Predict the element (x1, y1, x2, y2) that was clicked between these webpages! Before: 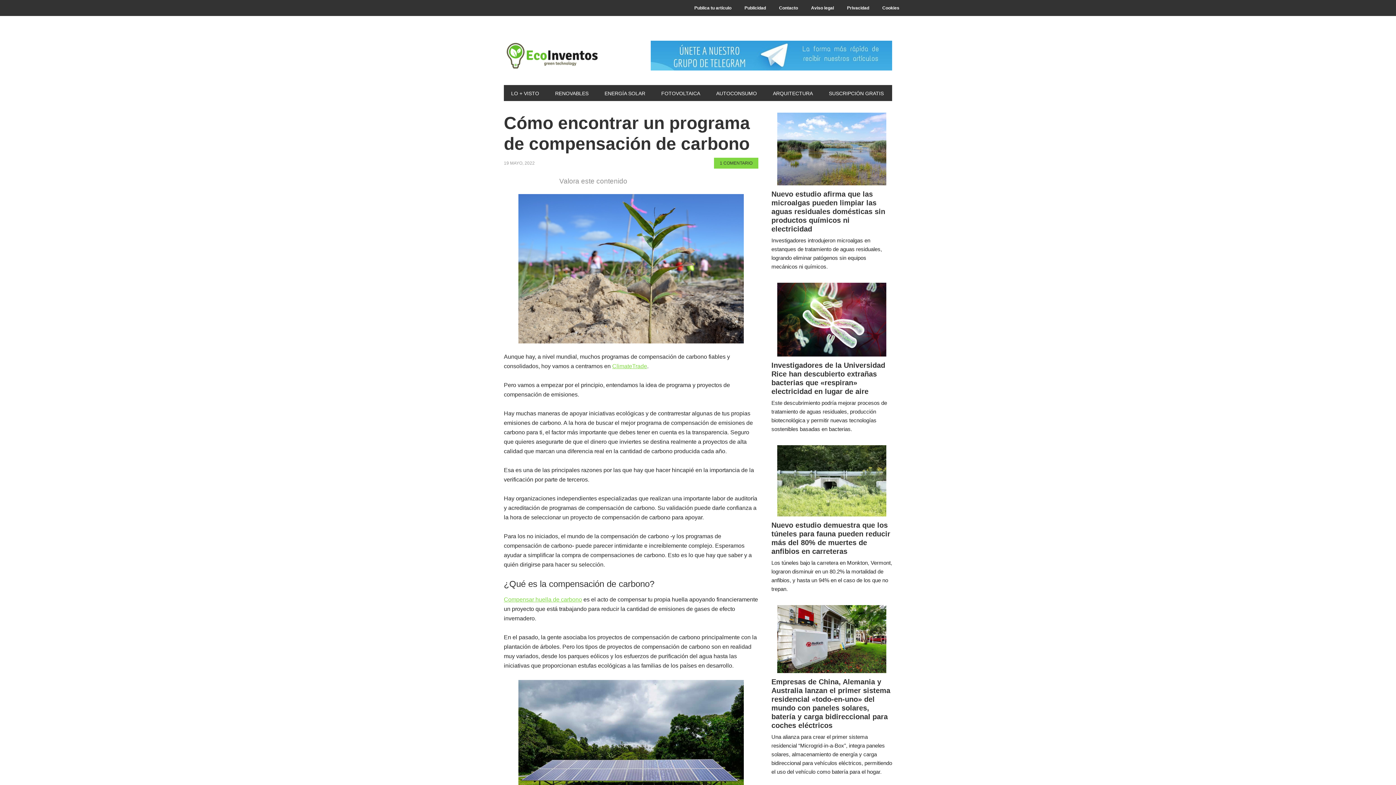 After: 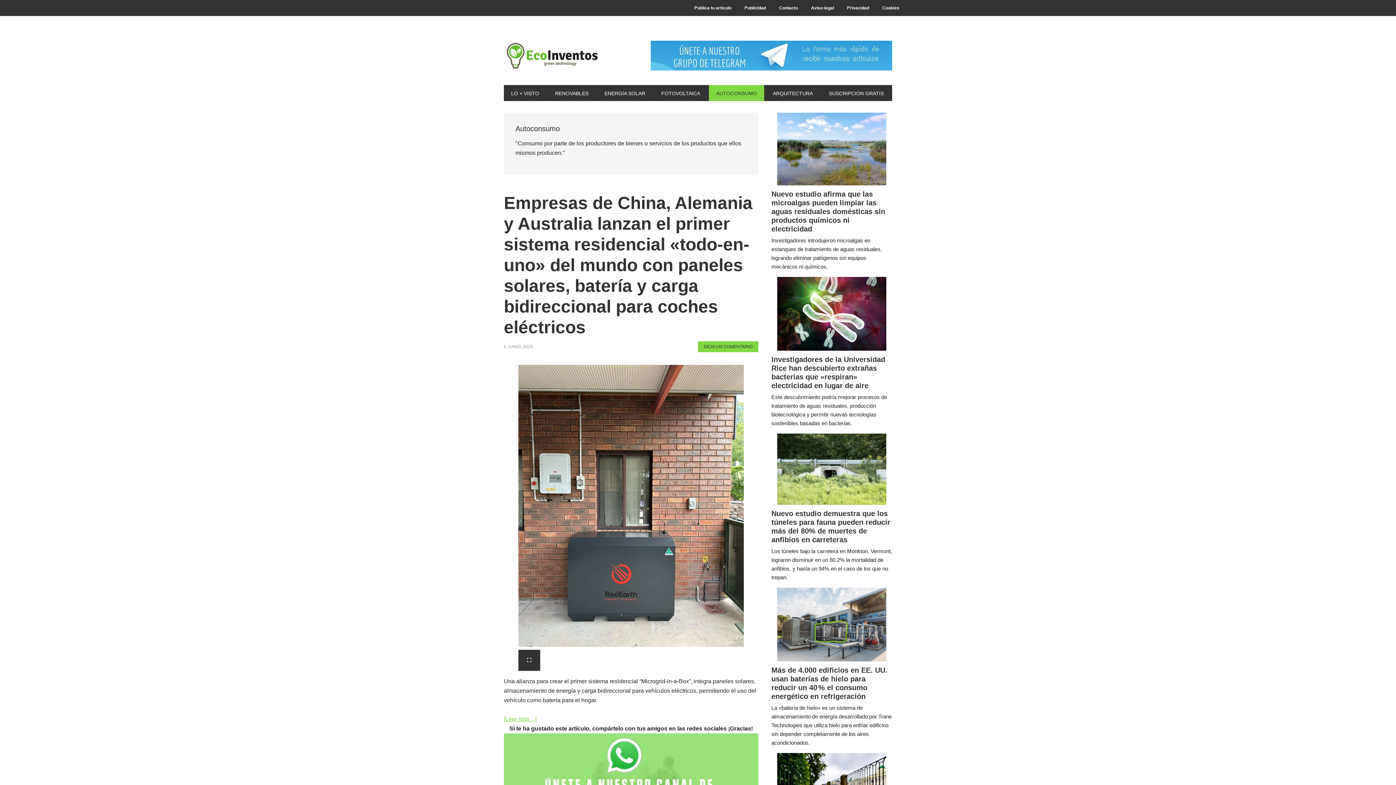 Action: bbox: (709, 85, 764, 101) label: AUTOCONSUMO